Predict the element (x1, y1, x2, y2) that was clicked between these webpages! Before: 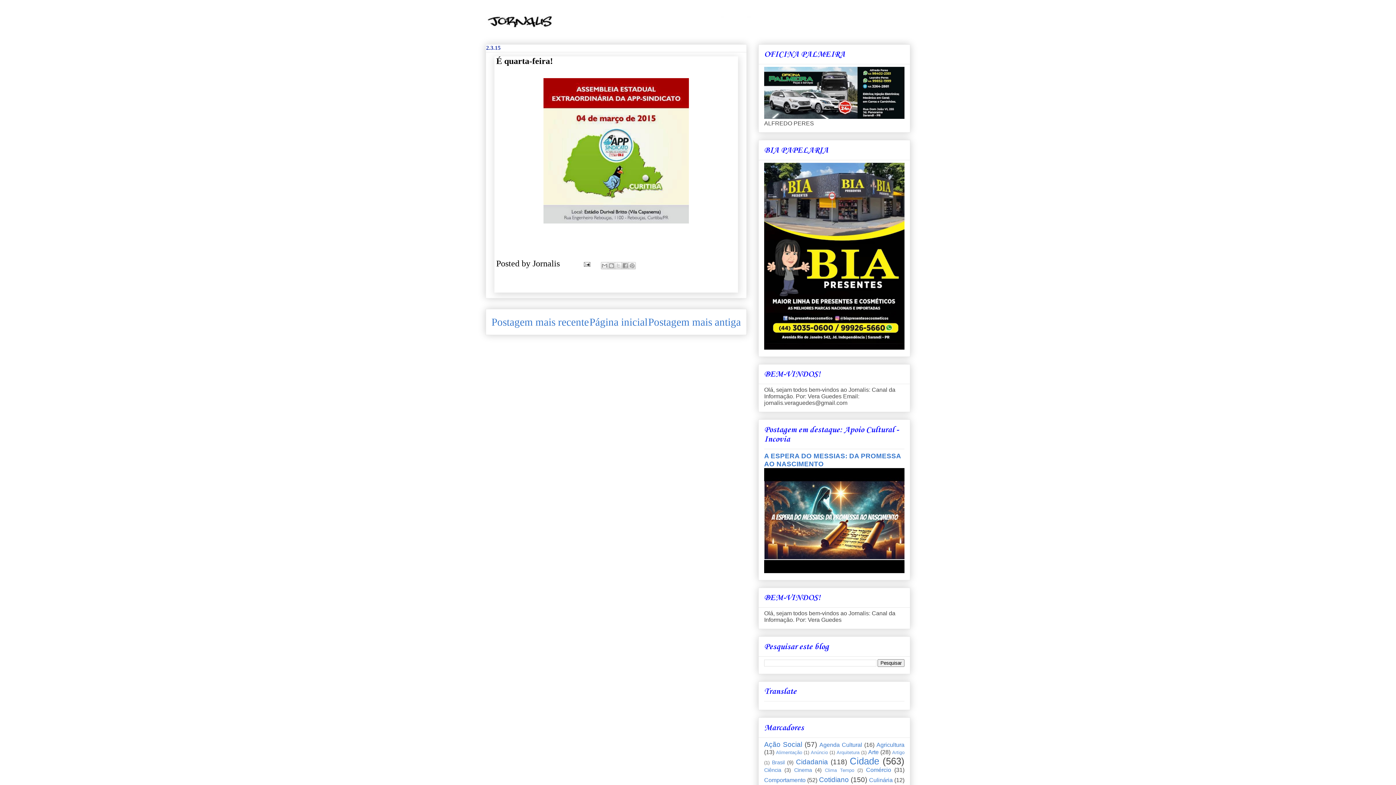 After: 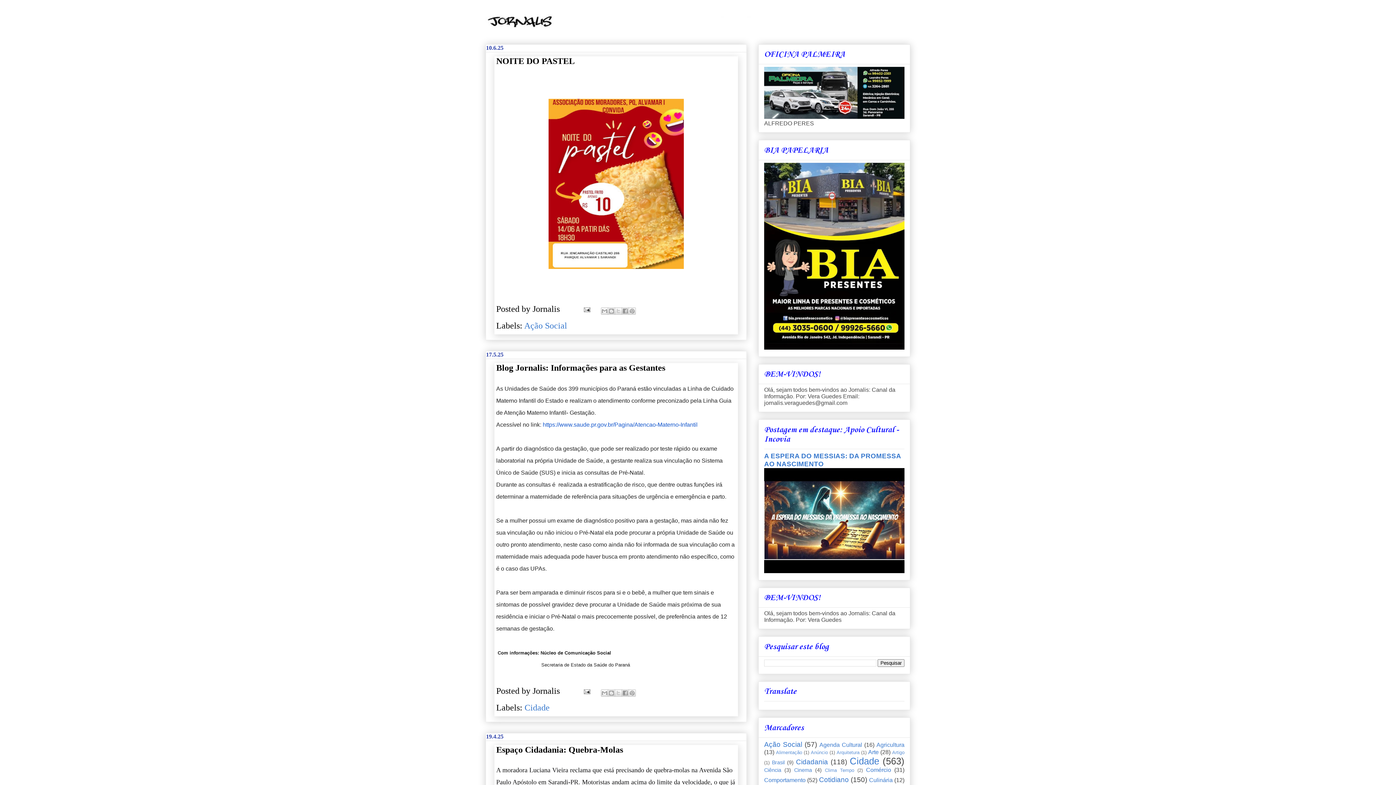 Action: bbox: (485, 10, 910, 33)